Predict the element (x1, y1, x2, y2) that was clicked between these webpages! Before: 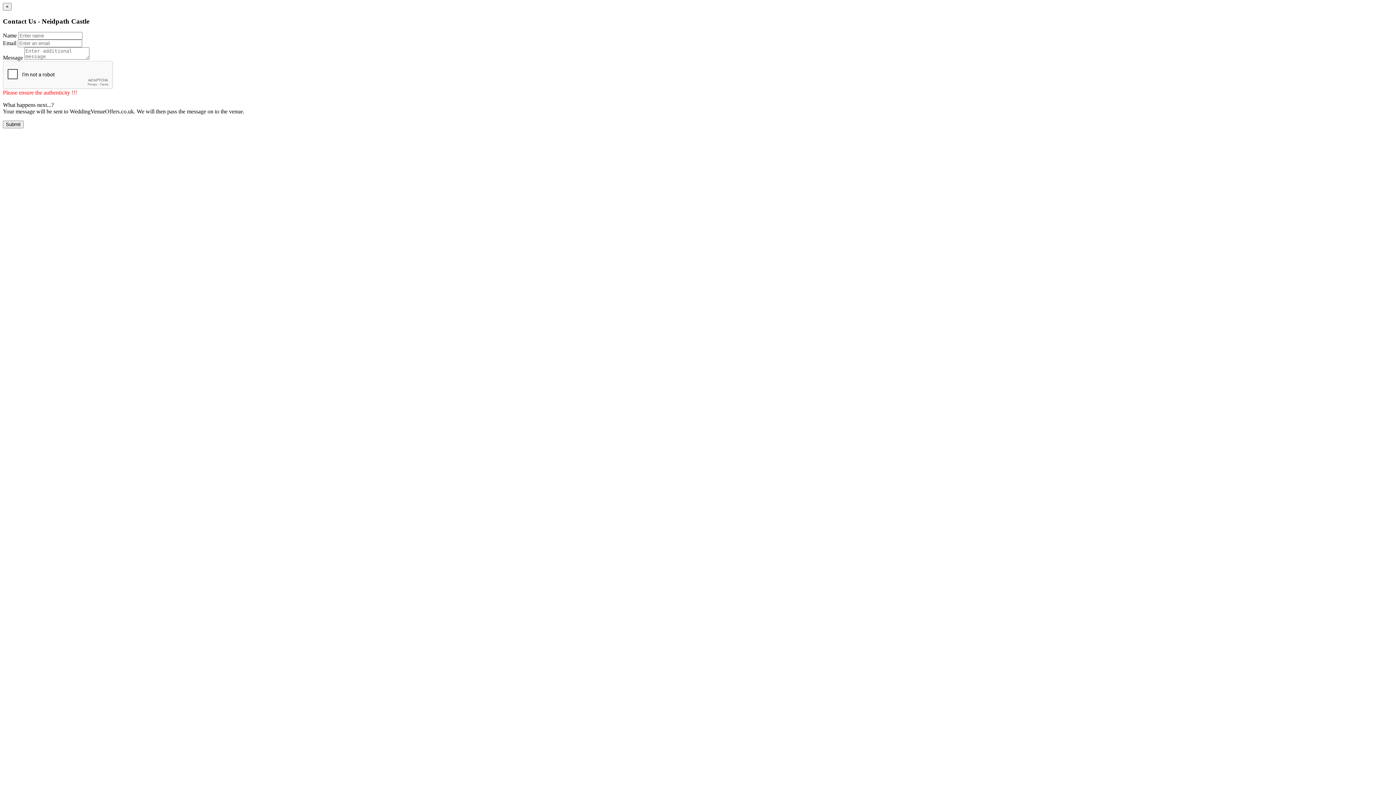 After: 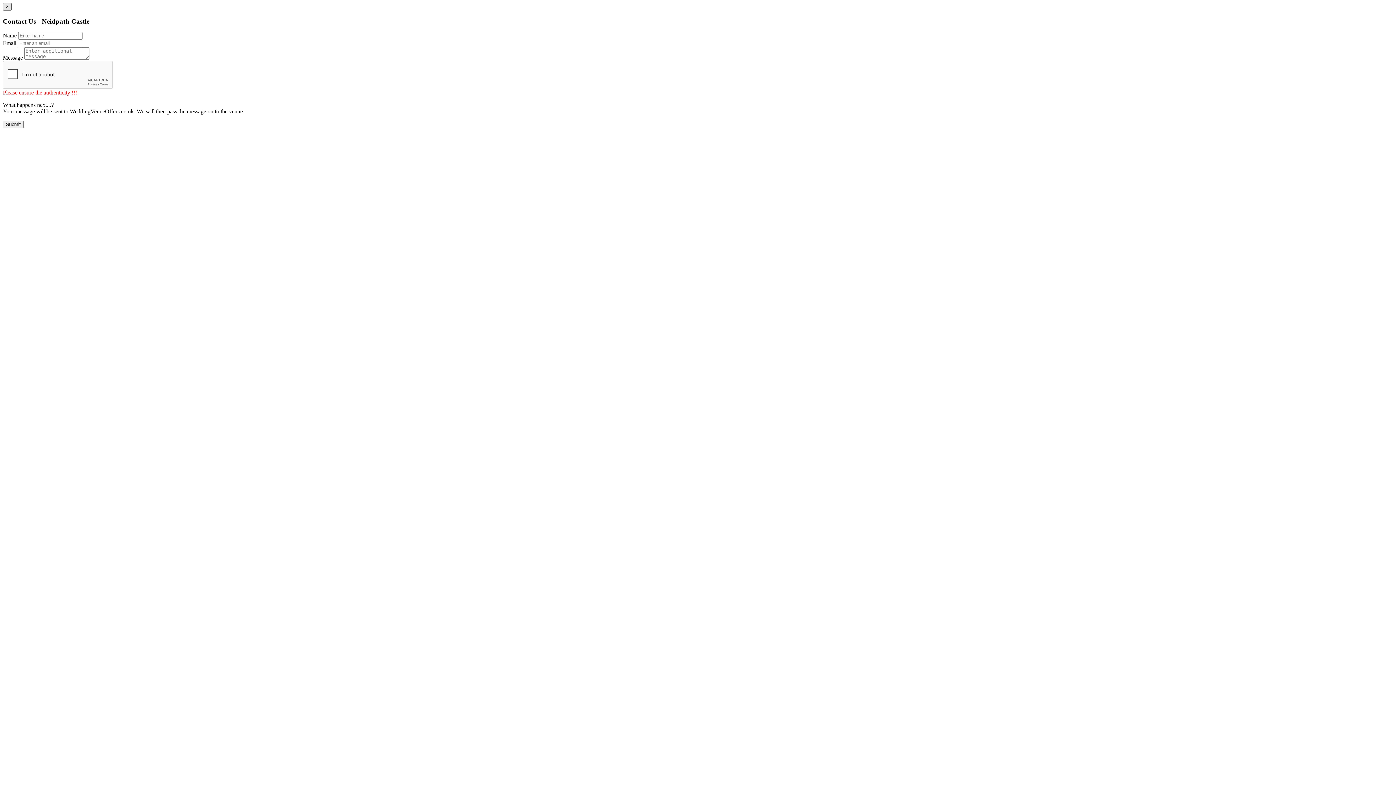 Action: bbox: (2, 2, 11, 10) label: Close